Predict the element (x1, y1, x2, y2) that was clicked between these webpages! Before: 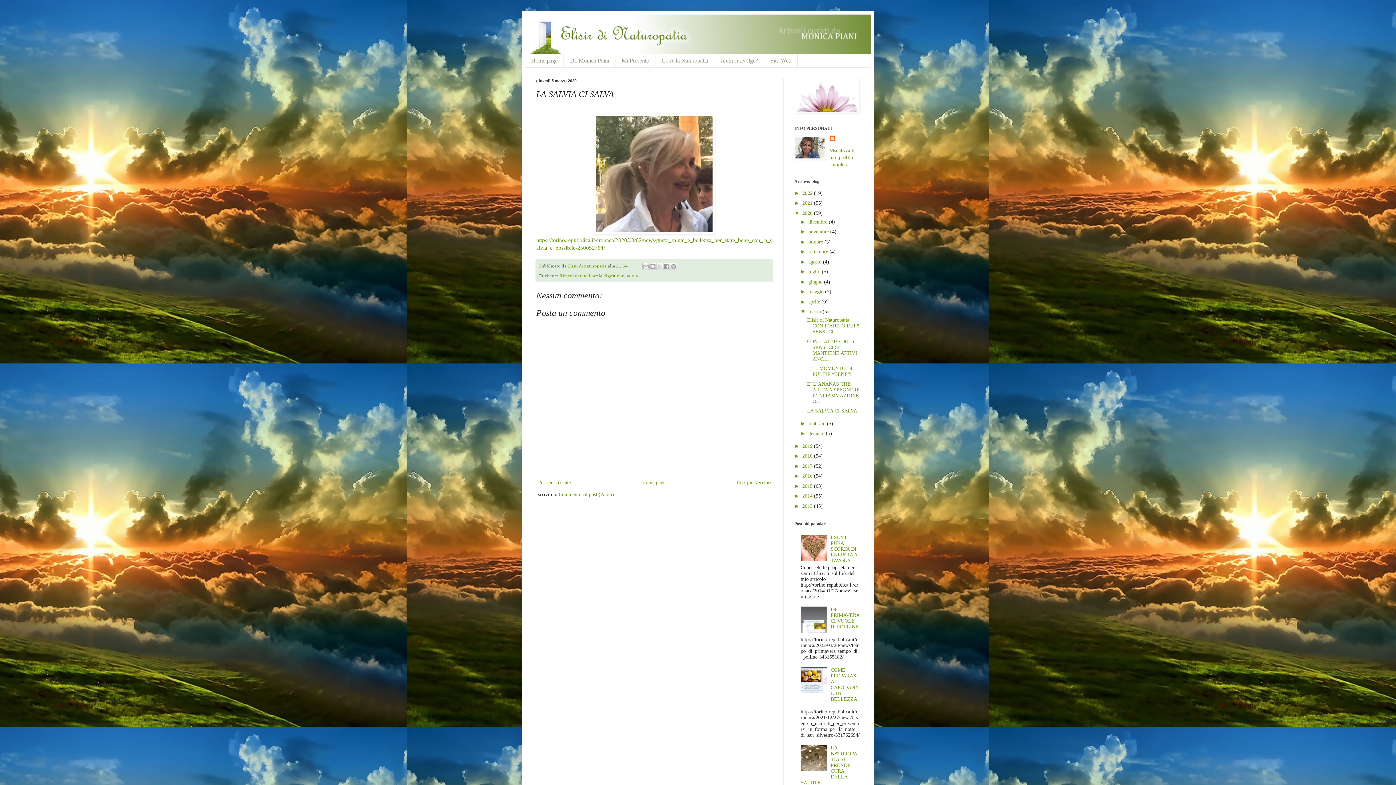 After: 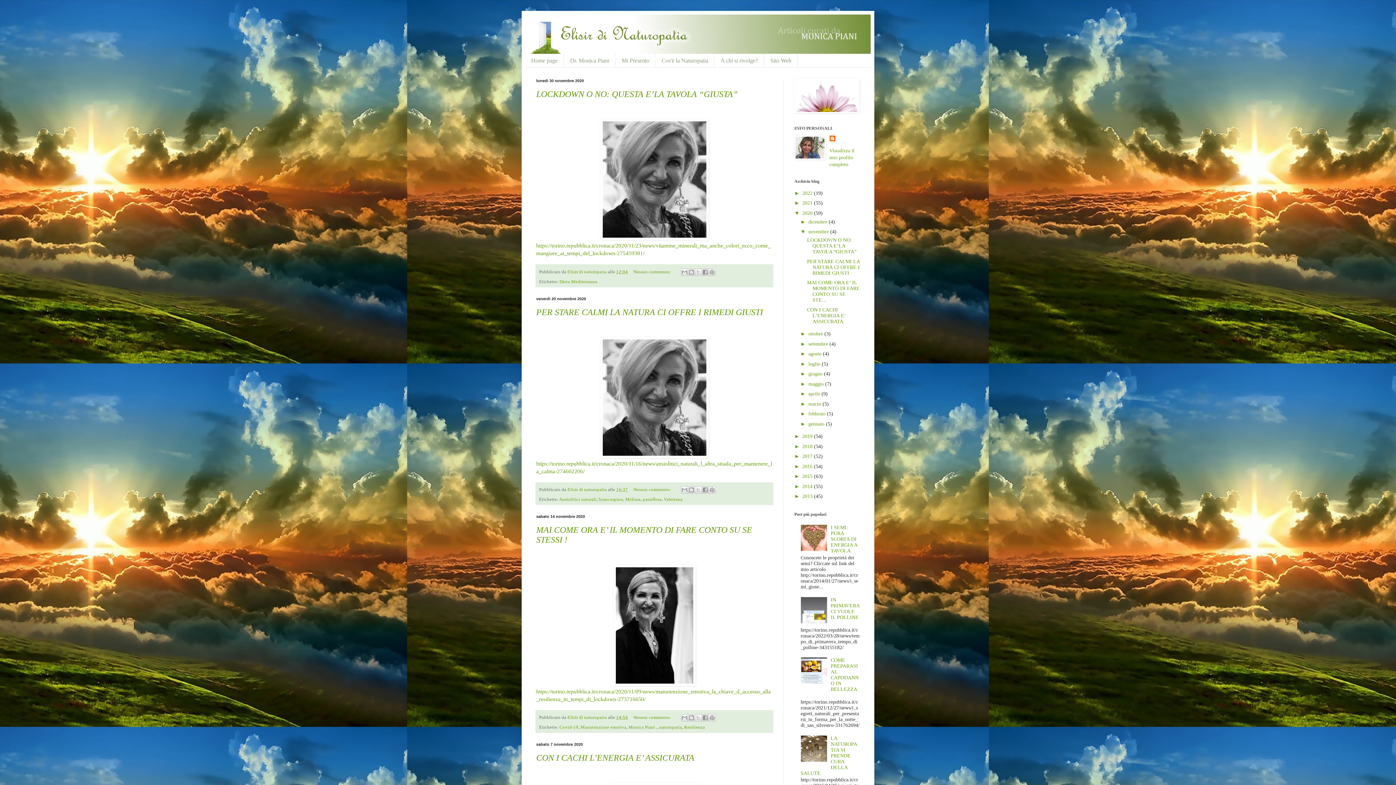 Action: label: novembre  bbox: (808, 229, 830, 234)